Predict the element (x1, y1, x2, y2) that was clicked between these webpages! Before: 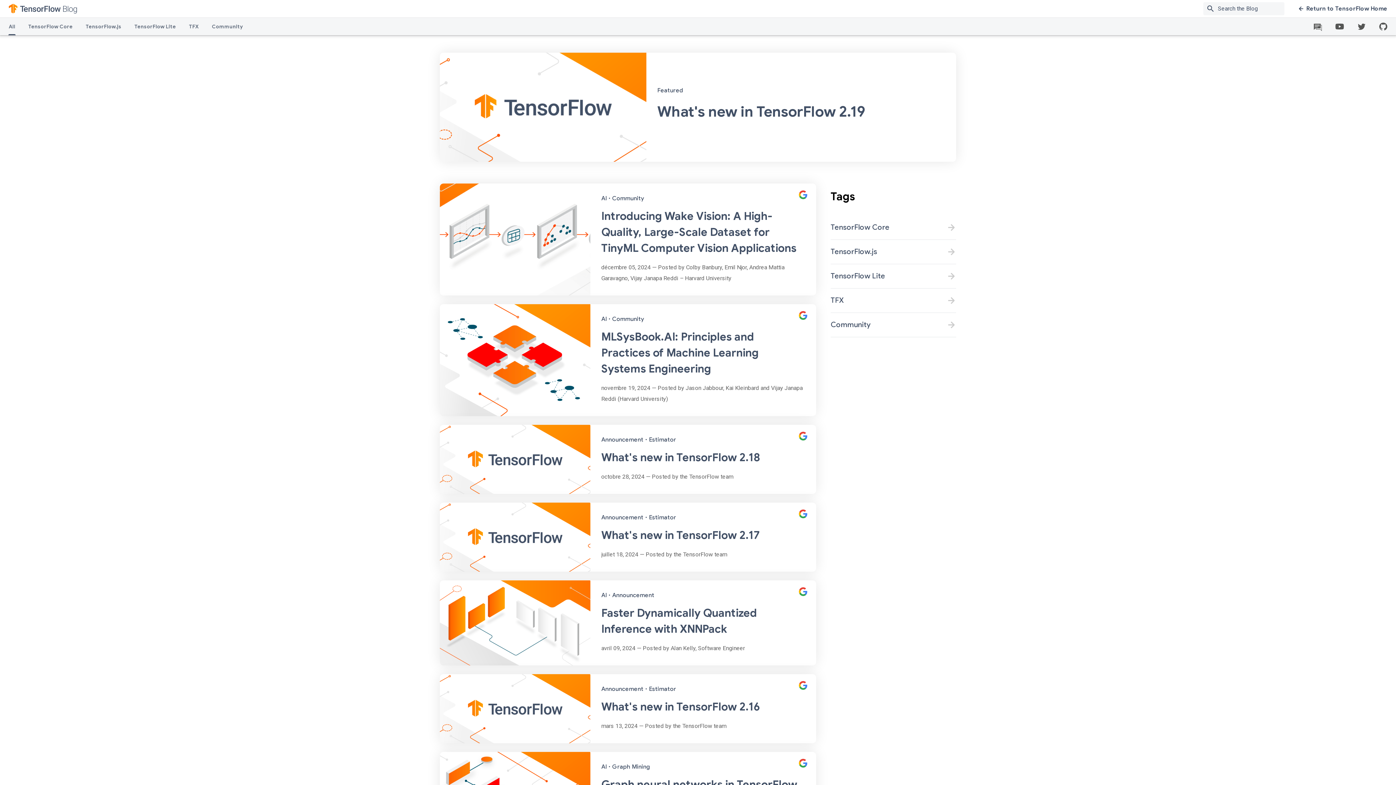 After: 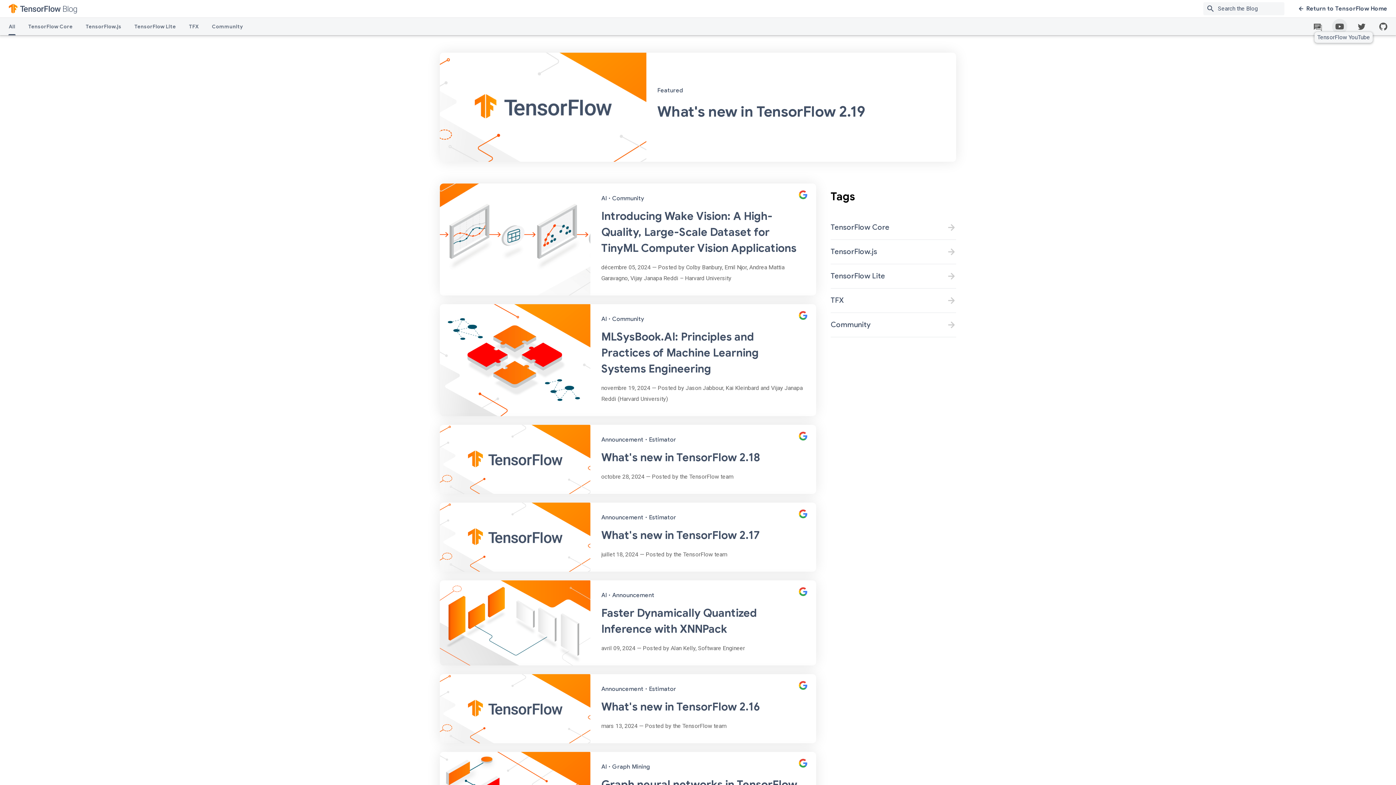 Action: bbox: (1332, 18, 1347, 34)